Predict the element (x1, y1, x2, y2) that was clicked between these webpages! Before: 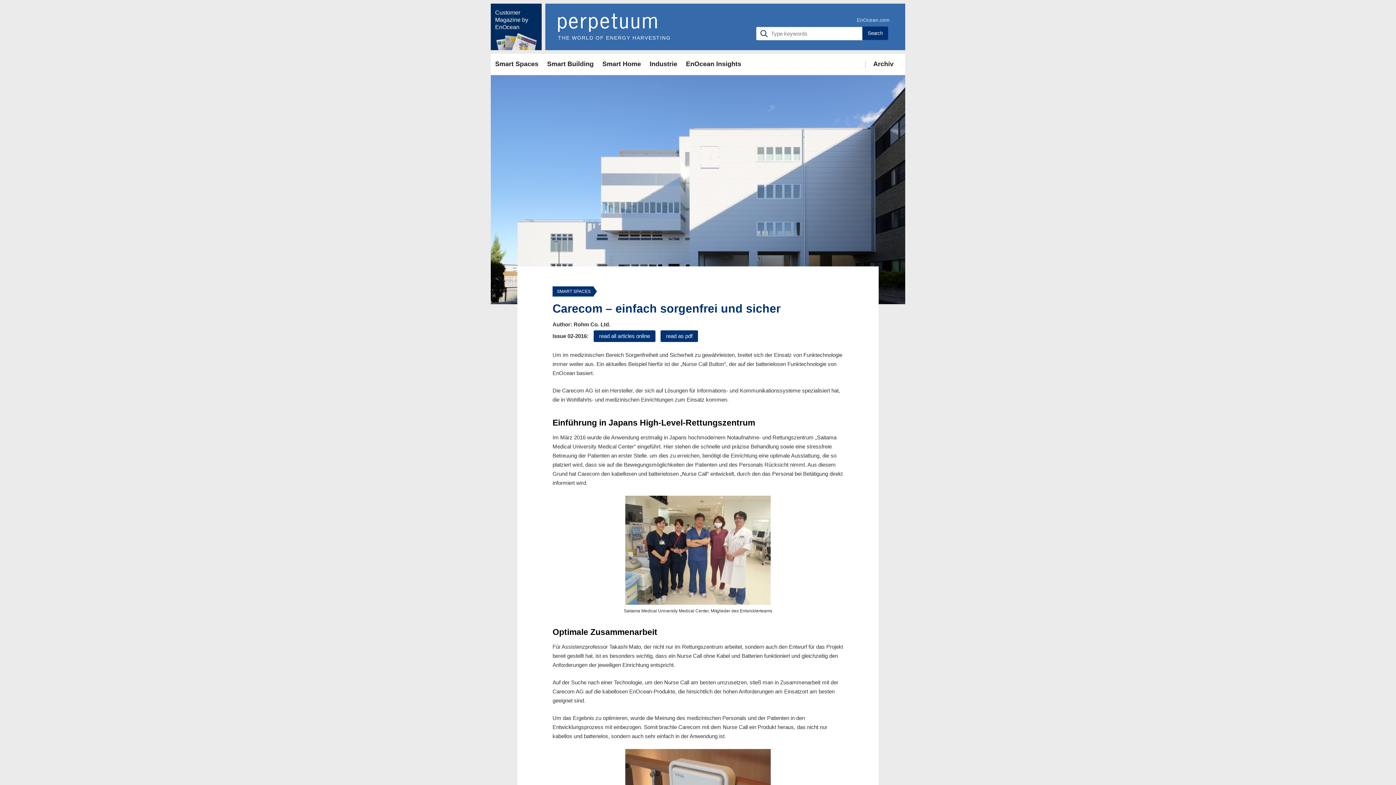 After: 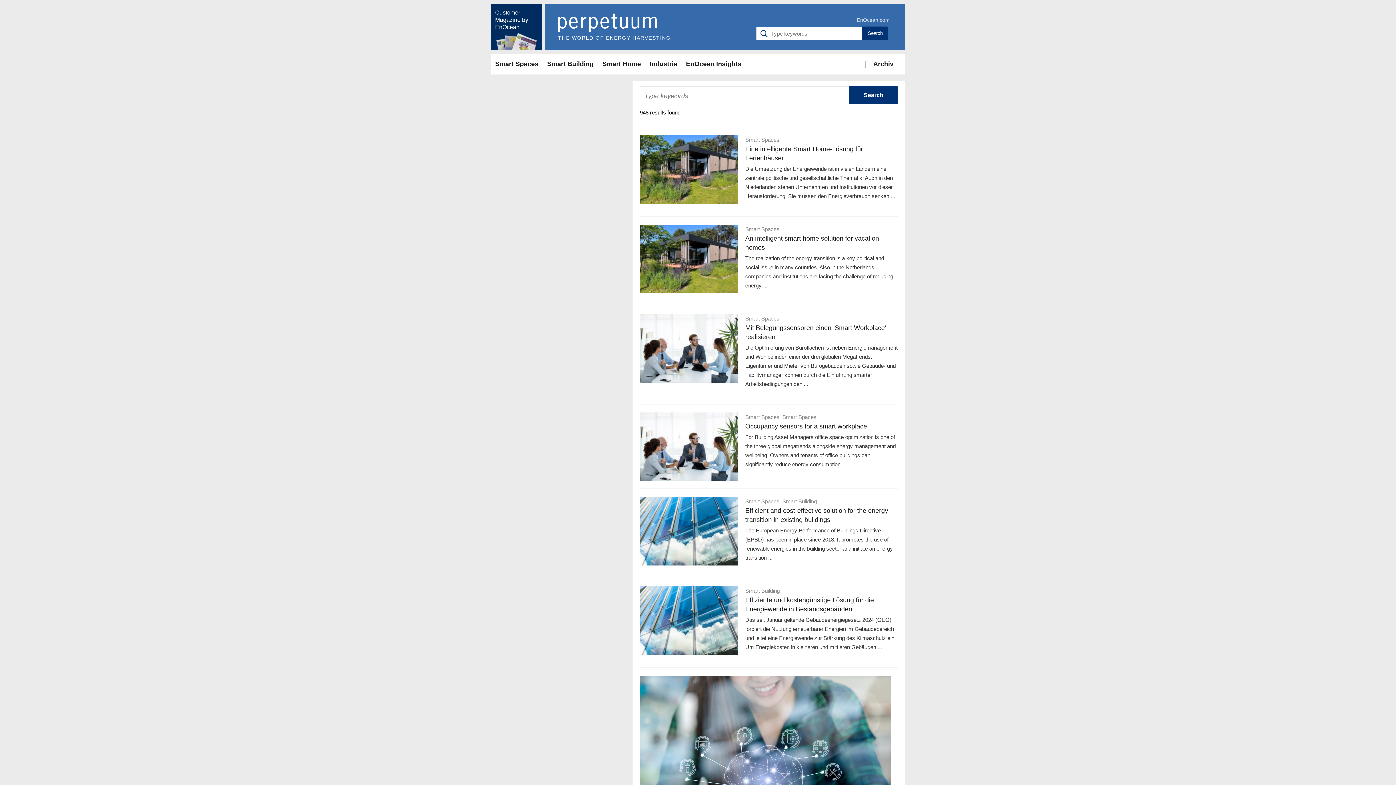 Action: label: Search bbox: (862, 26, 888, 40)